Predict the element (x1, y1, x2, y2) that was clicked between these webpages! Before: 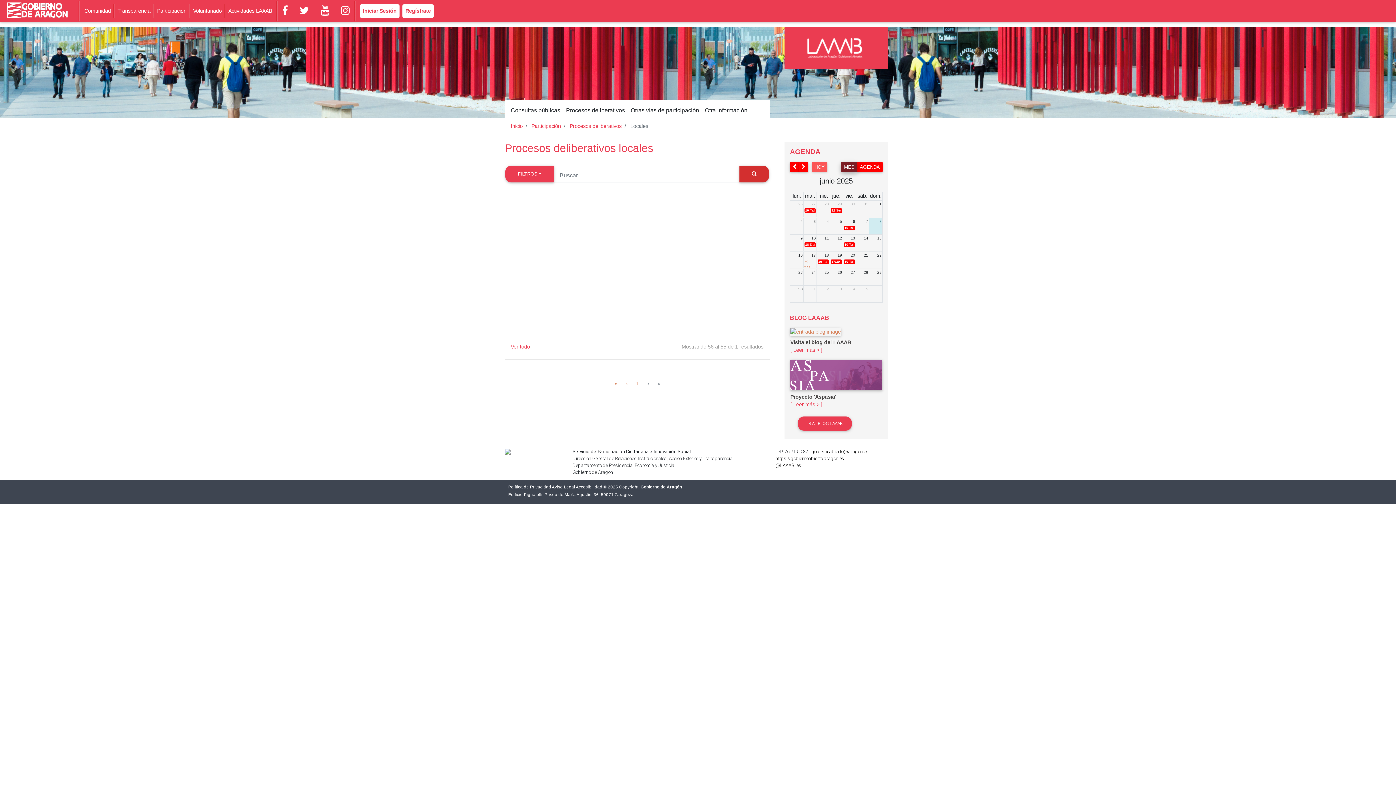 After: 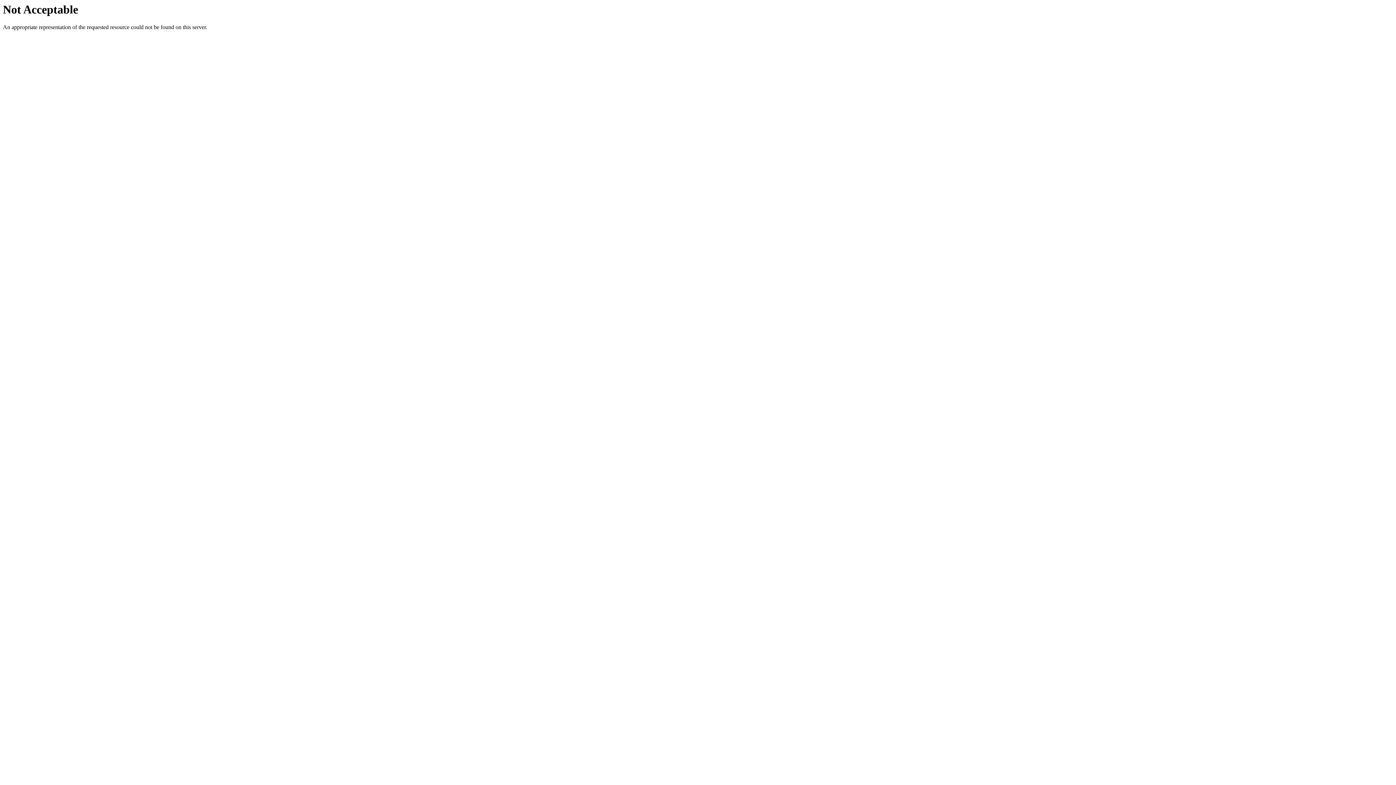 Action: bbox: (790, 346, 822, 354) label: [ Leer más > ]